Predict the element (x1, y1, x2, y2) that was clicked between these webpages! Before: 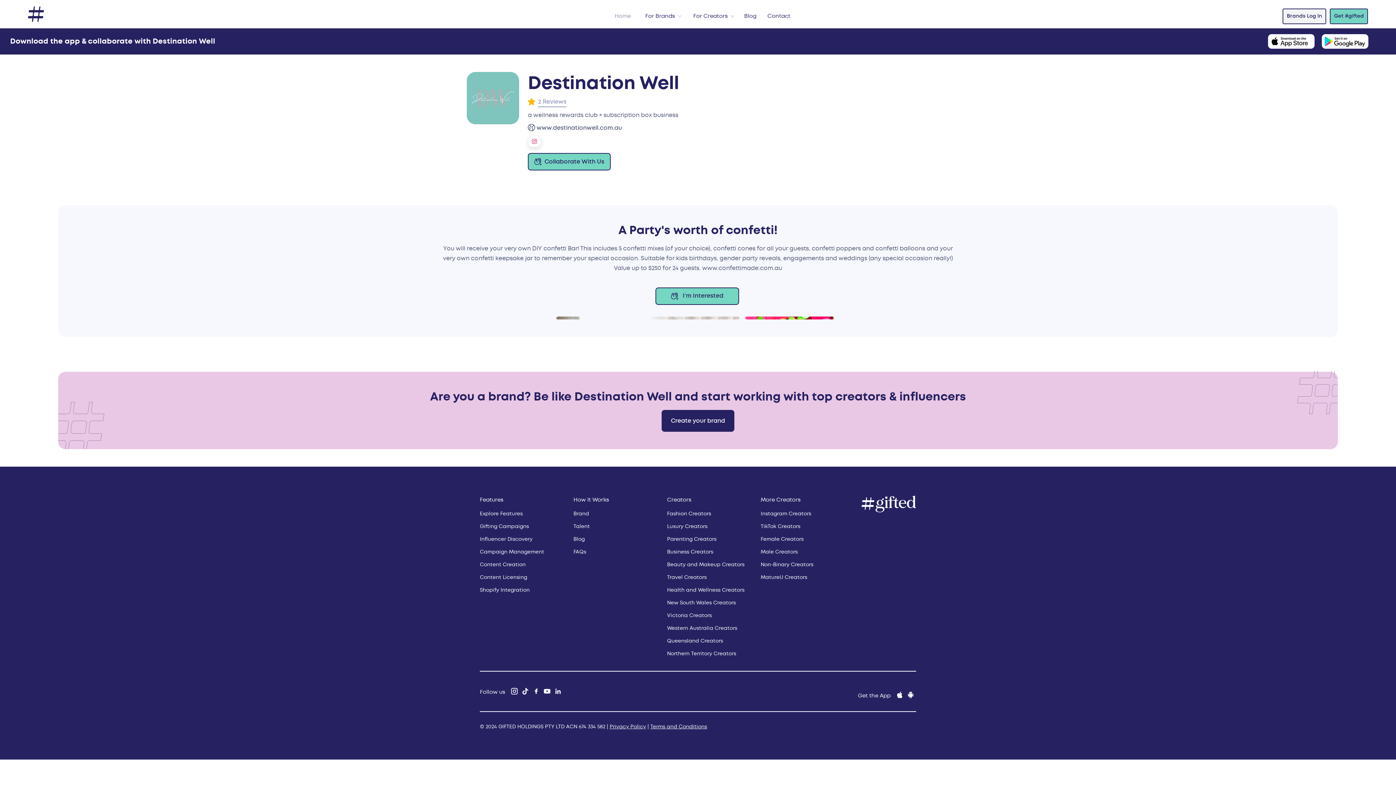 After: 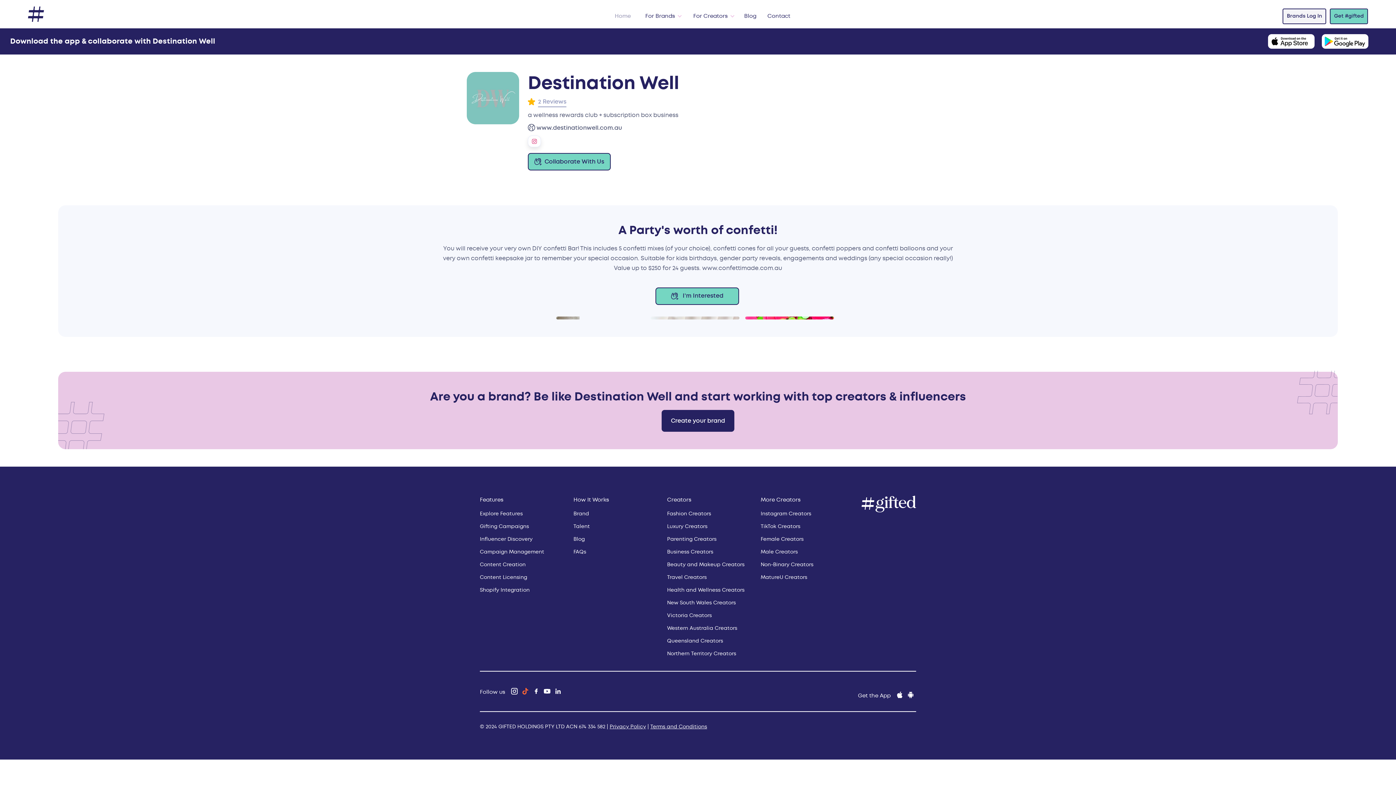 Action: bbox: (520, 686, 530, 697)